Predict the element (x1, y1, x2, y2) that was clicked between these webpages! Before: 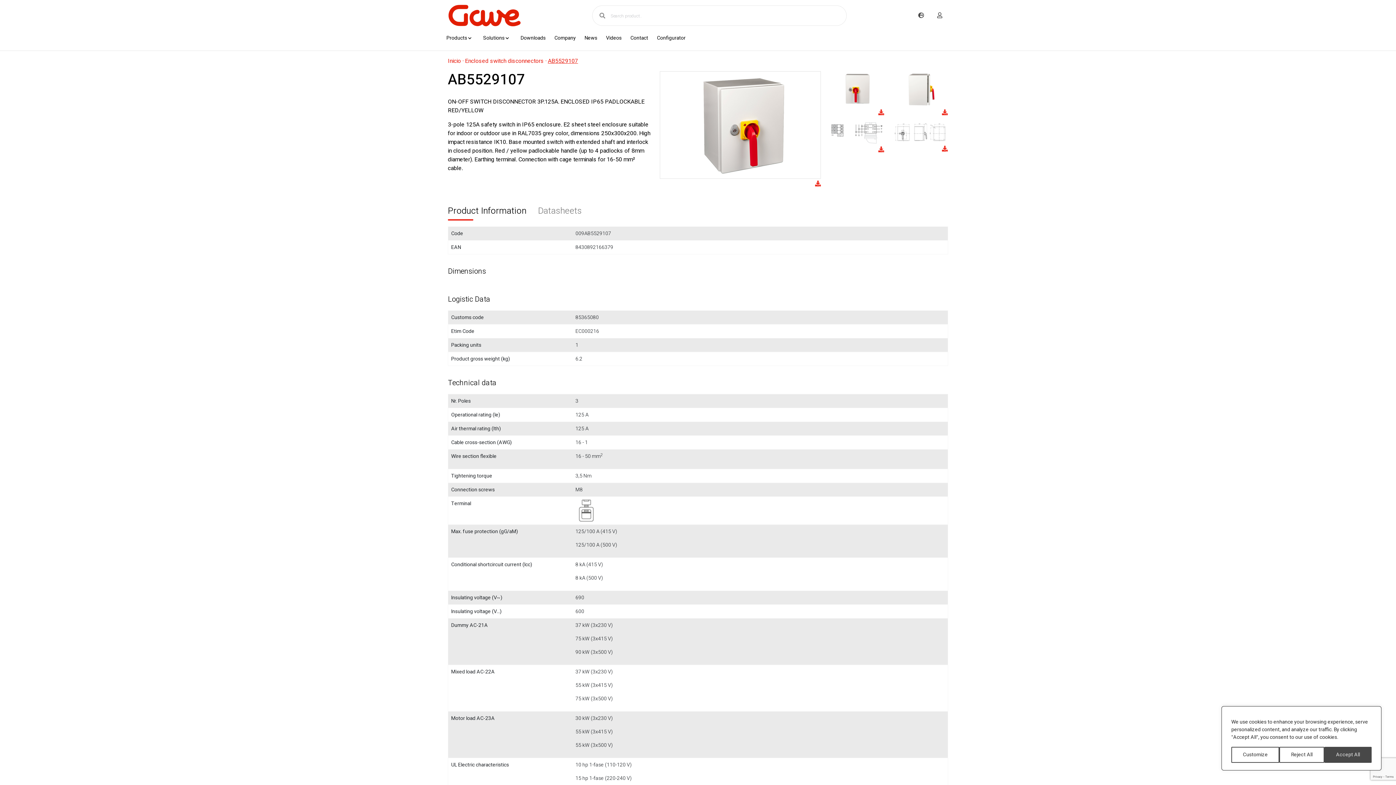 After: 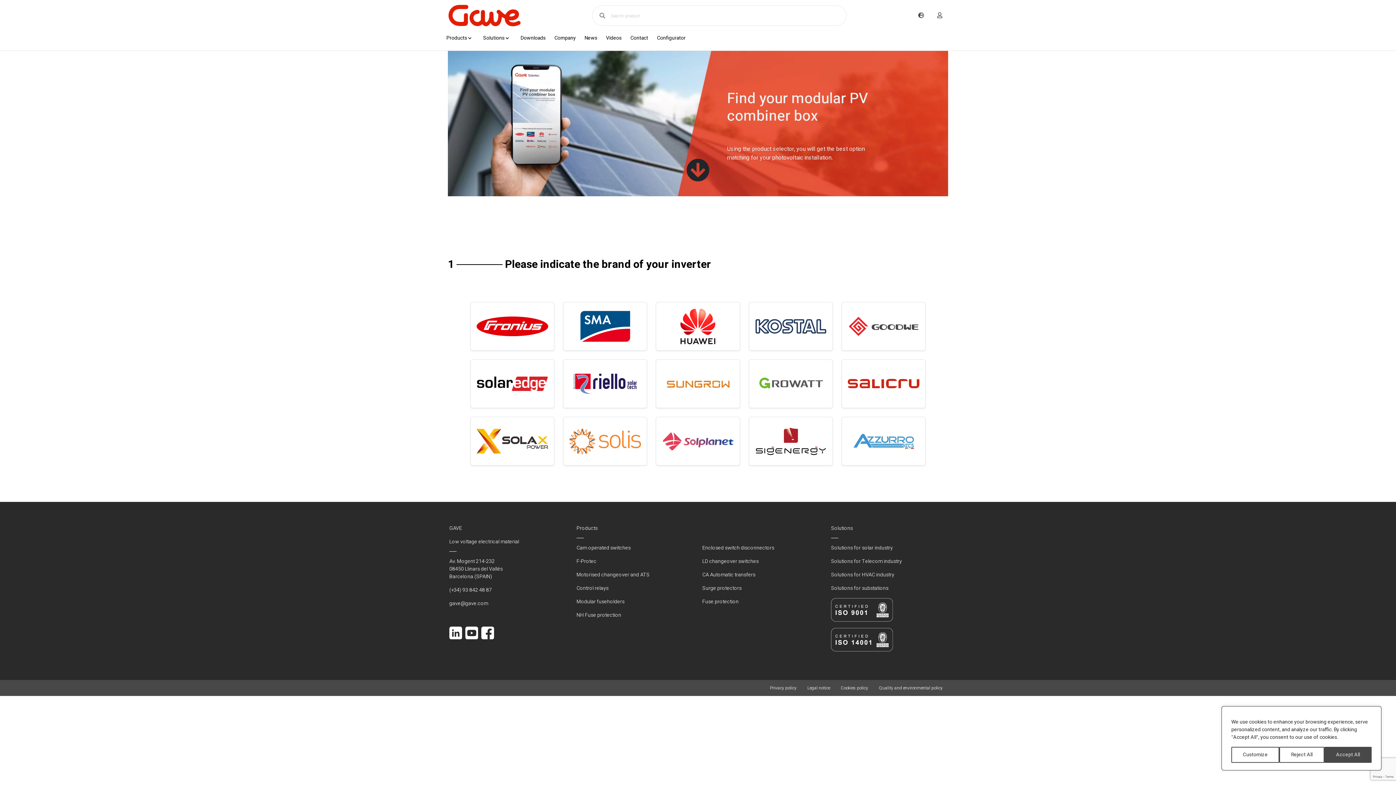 Action: label: Configurator bbox: (657, 34, 685, 41)